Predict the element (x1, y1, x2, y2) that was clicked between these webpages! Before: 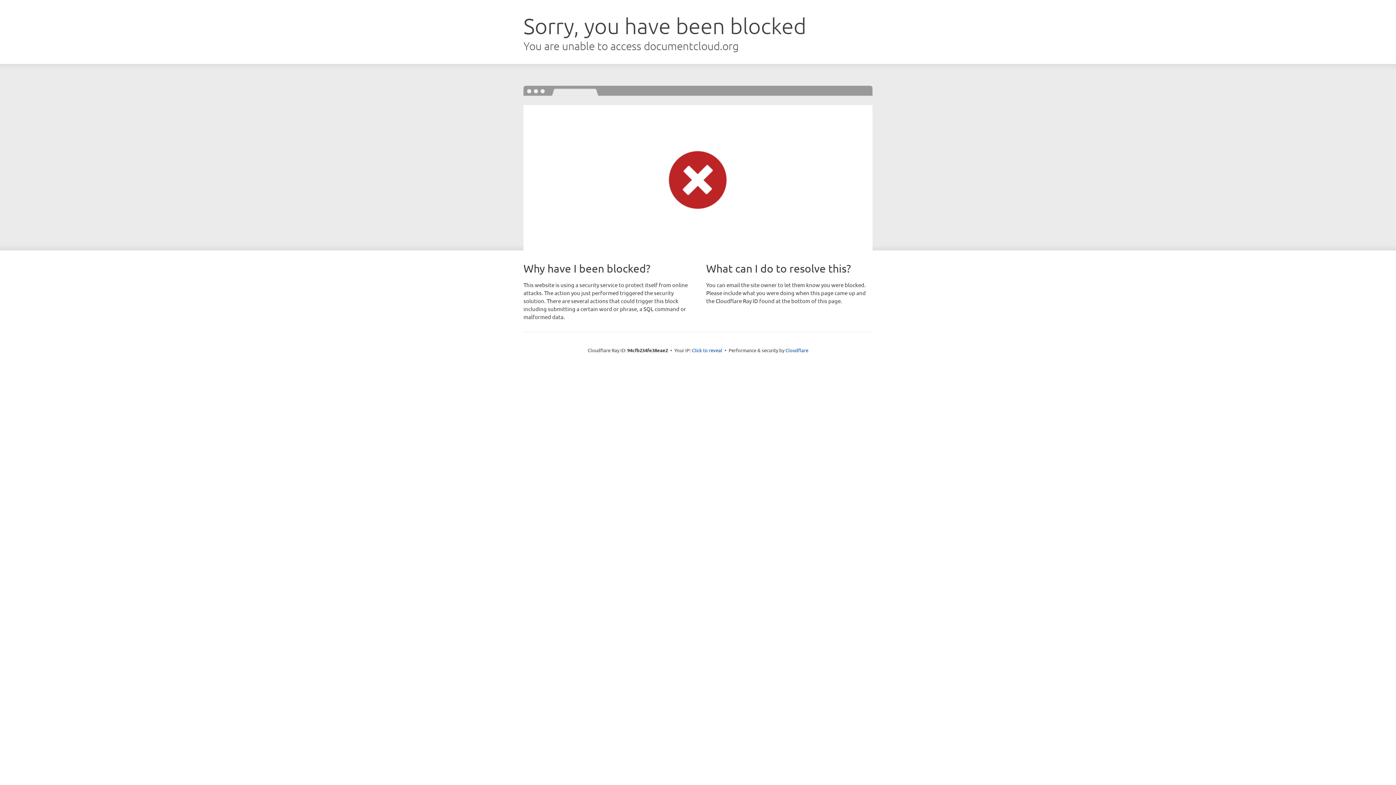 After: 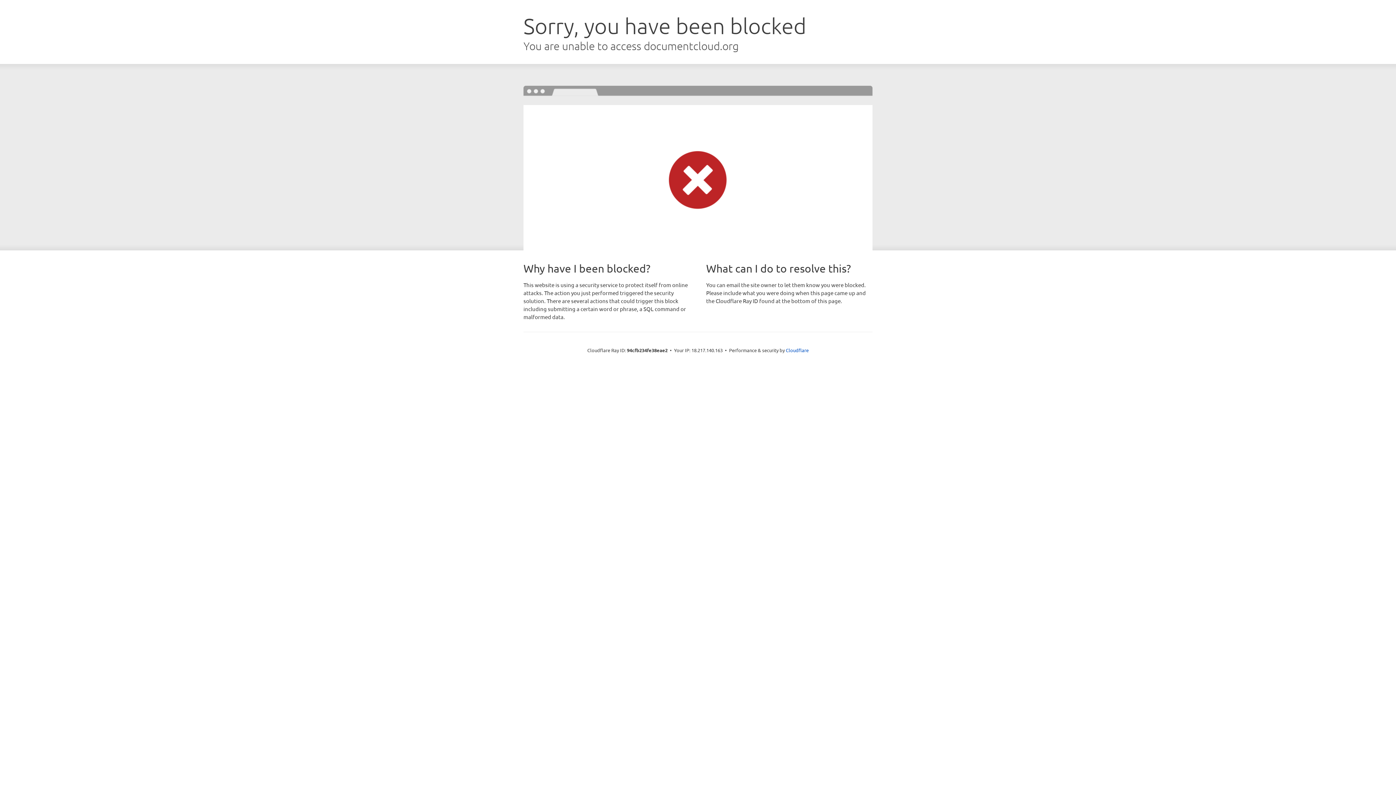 Action: bbox: (692, 346, 722, 353) label: Click to reveal